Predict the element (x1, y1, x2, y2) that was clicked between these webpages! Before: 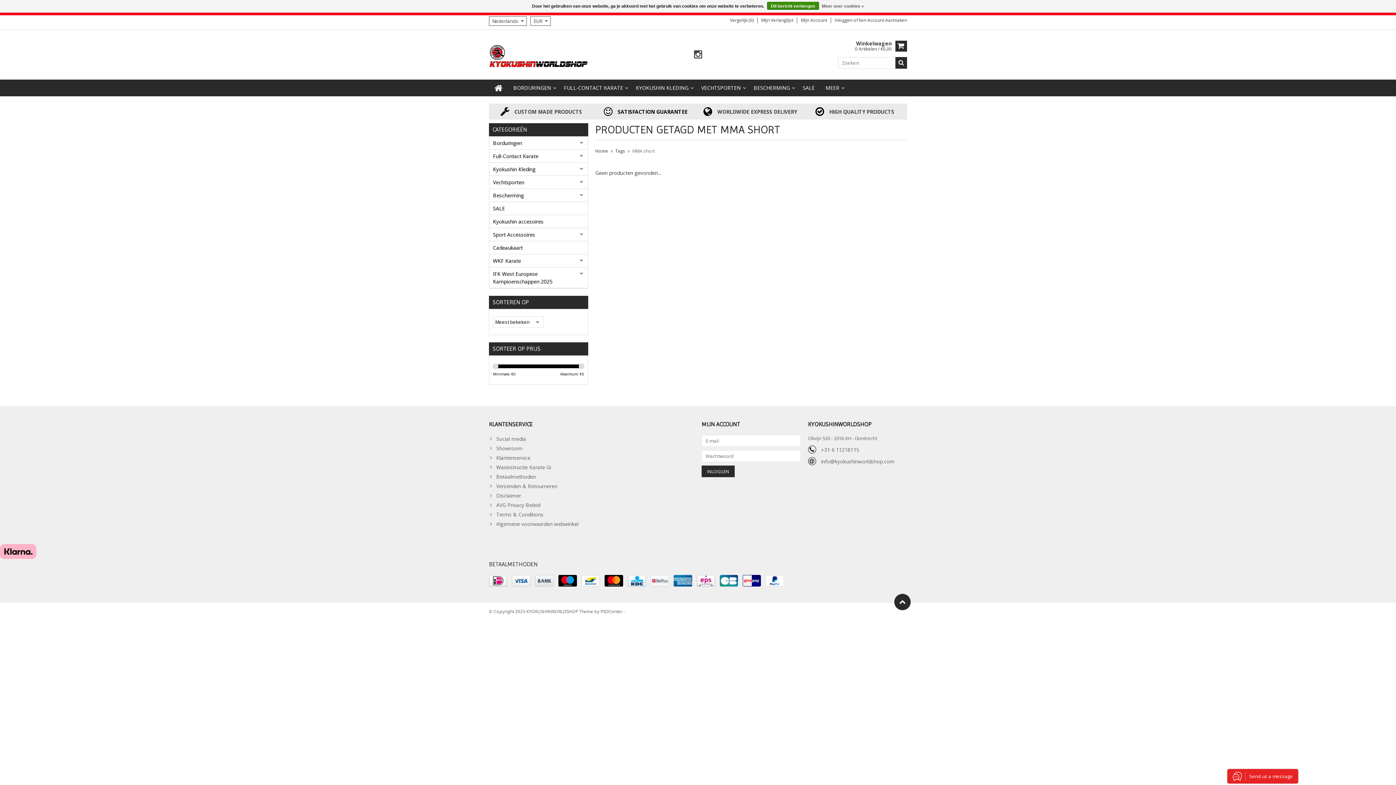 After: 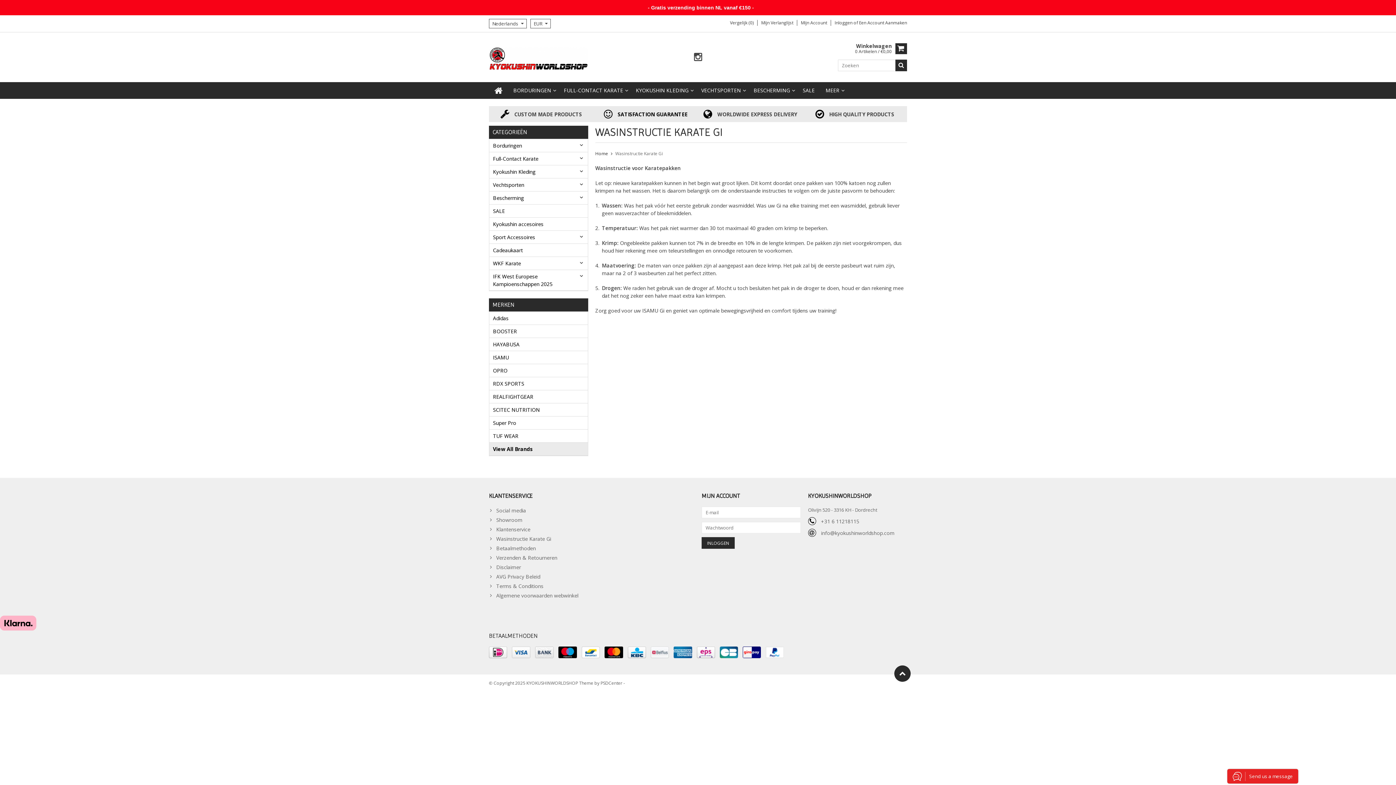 Action: label: Wasinstructie Karate Gi bbox: (489, 463, 588, 473)